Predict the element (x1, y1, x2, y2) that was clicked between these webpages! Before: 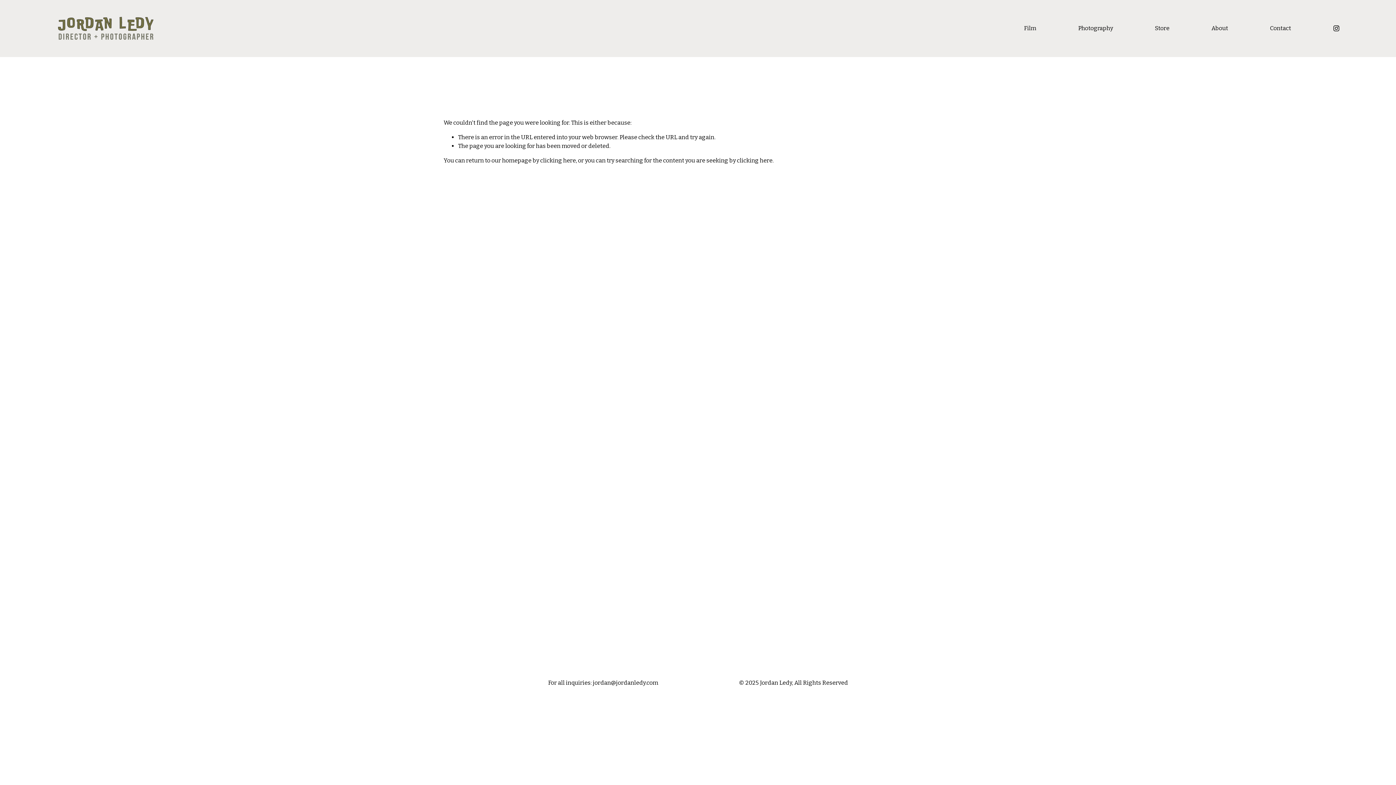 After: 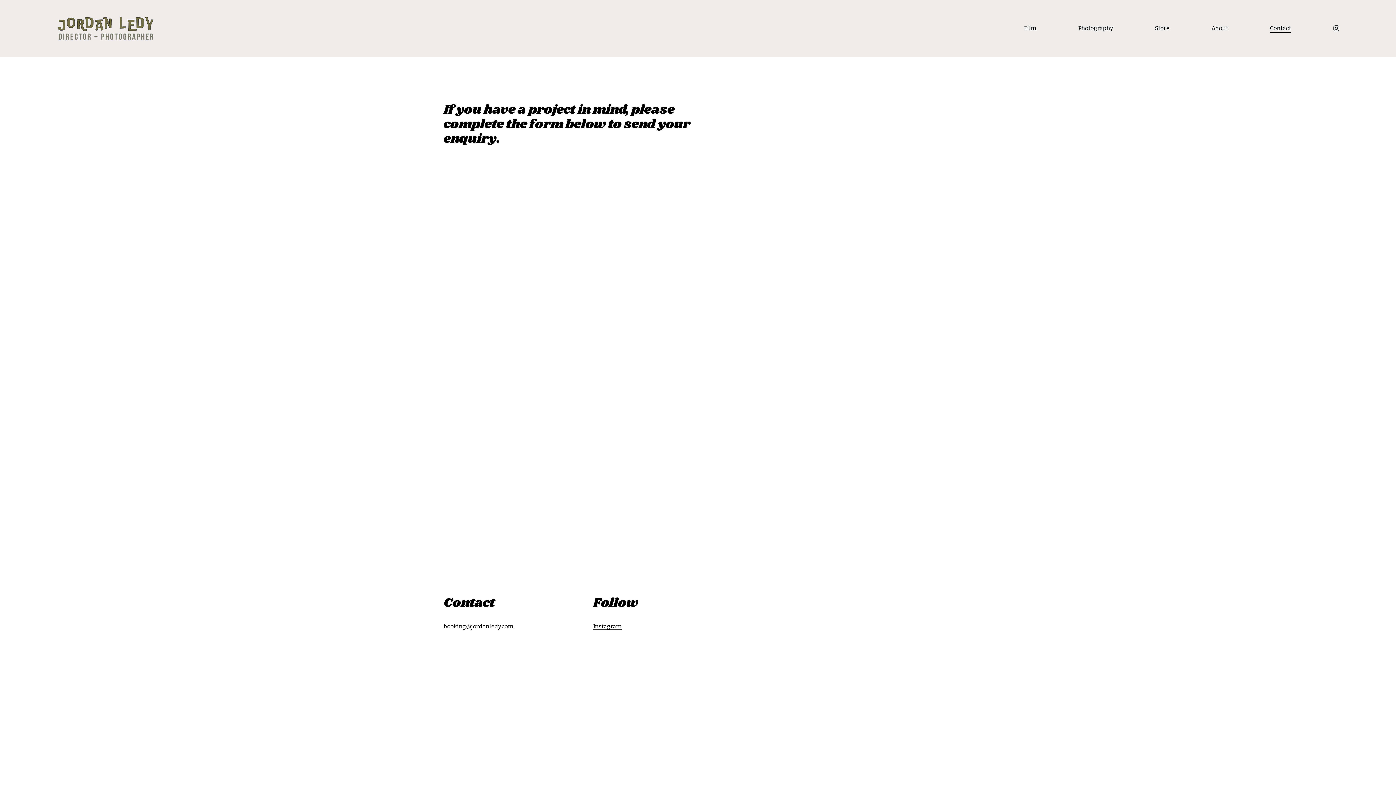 Action: bbox: (1270, 23, 1291, 33) label: Contact